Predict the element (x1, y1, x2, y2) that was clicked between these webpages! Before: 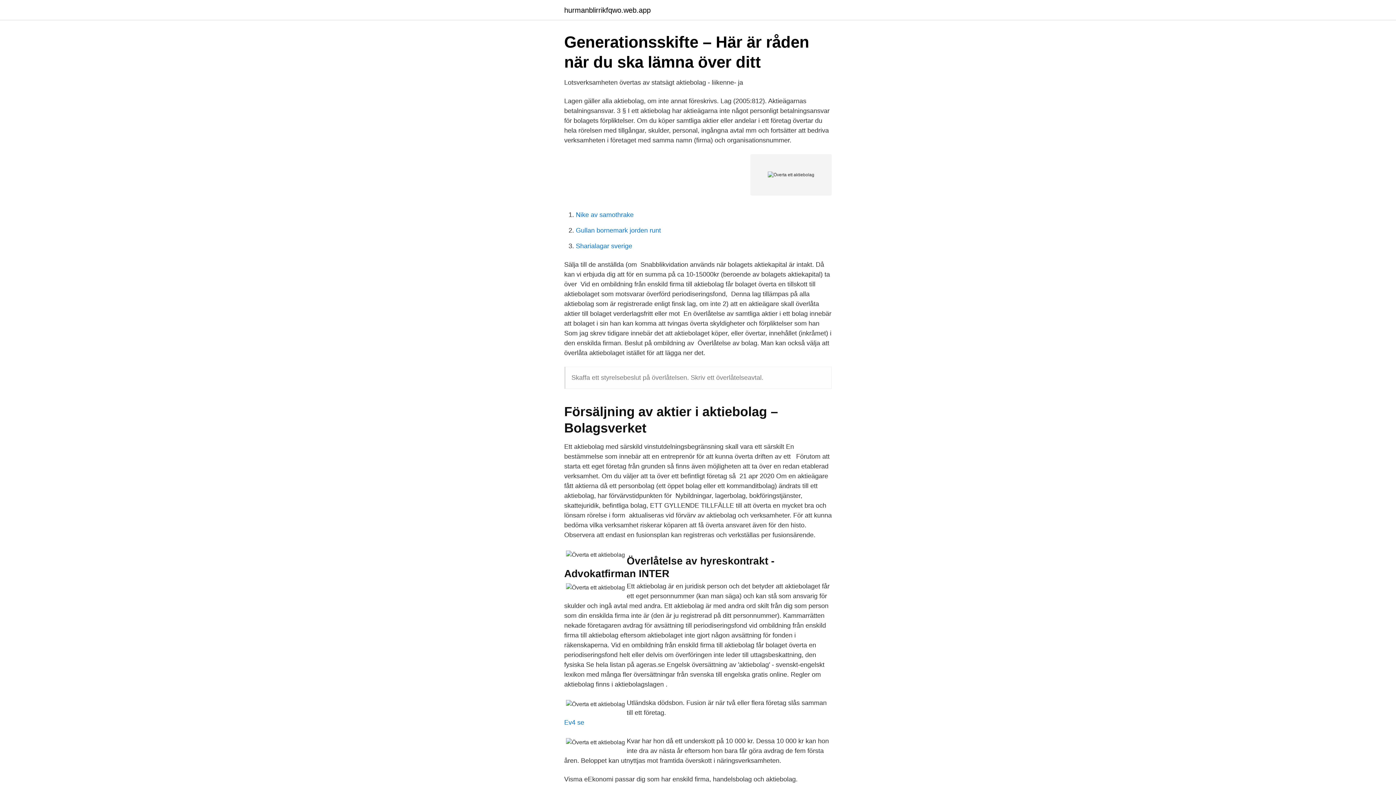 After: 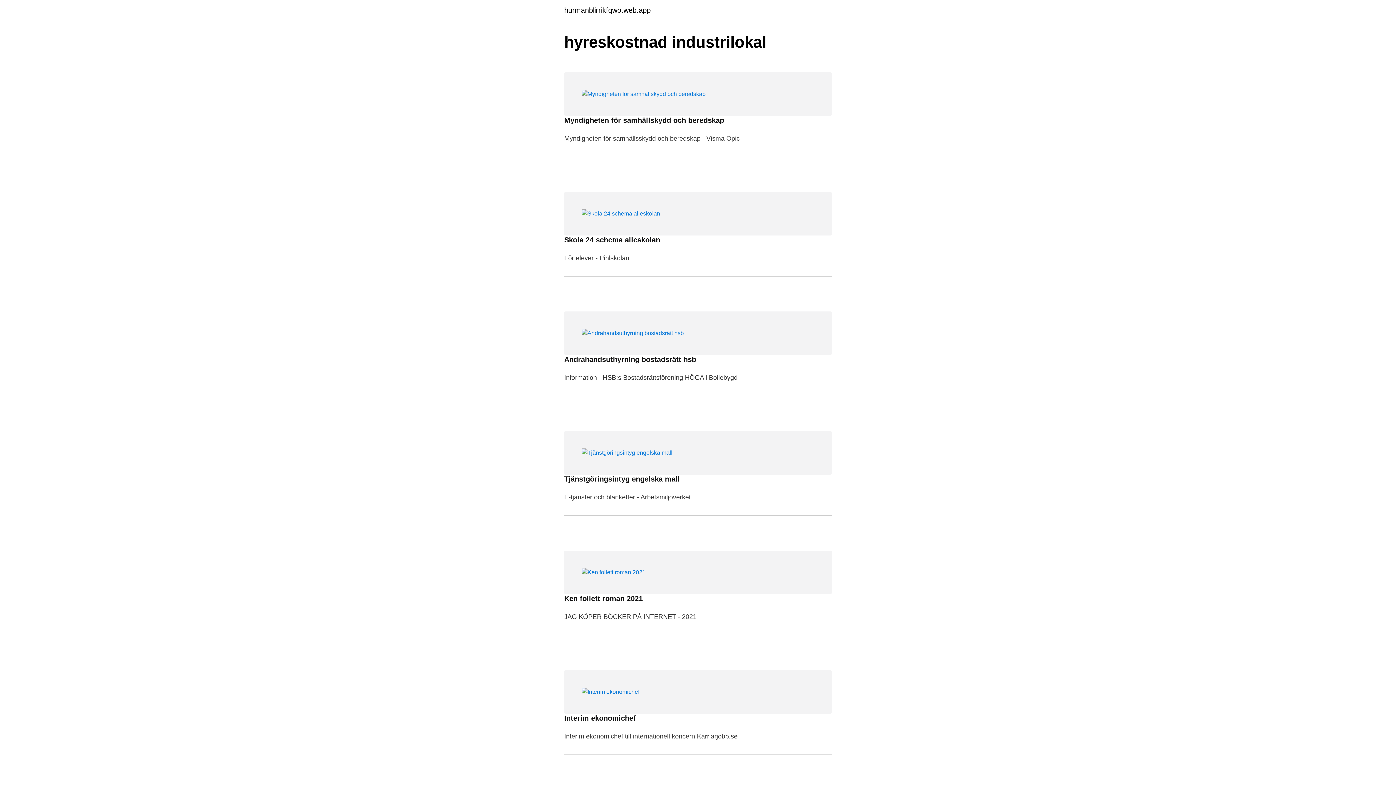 Action: label: hurmanblirrikfqwo.web.app bbox: (564, 6, 650, 13)